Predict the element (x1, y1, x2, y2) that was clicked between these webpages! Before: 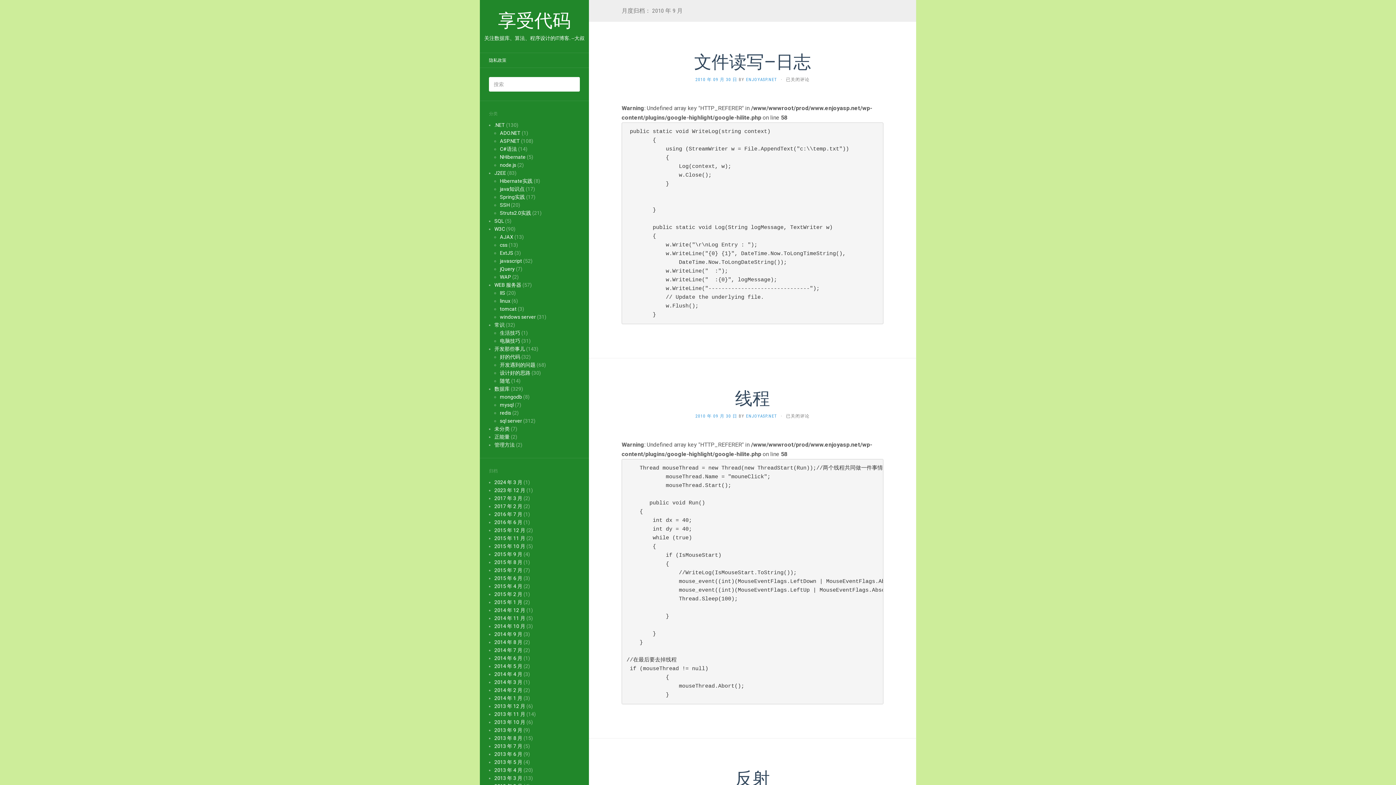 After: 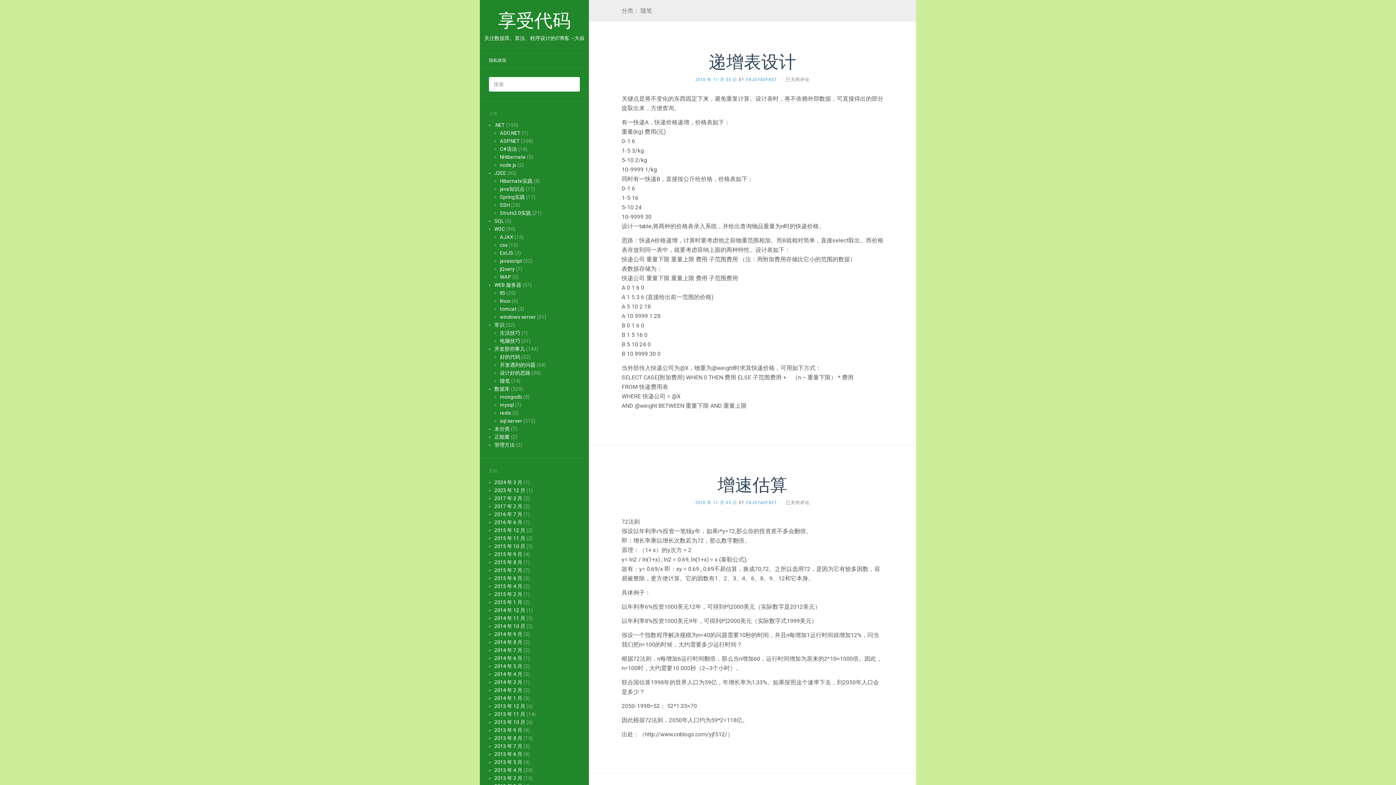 Action: label: 随笔 bbox: (500, 378, 510, 384)